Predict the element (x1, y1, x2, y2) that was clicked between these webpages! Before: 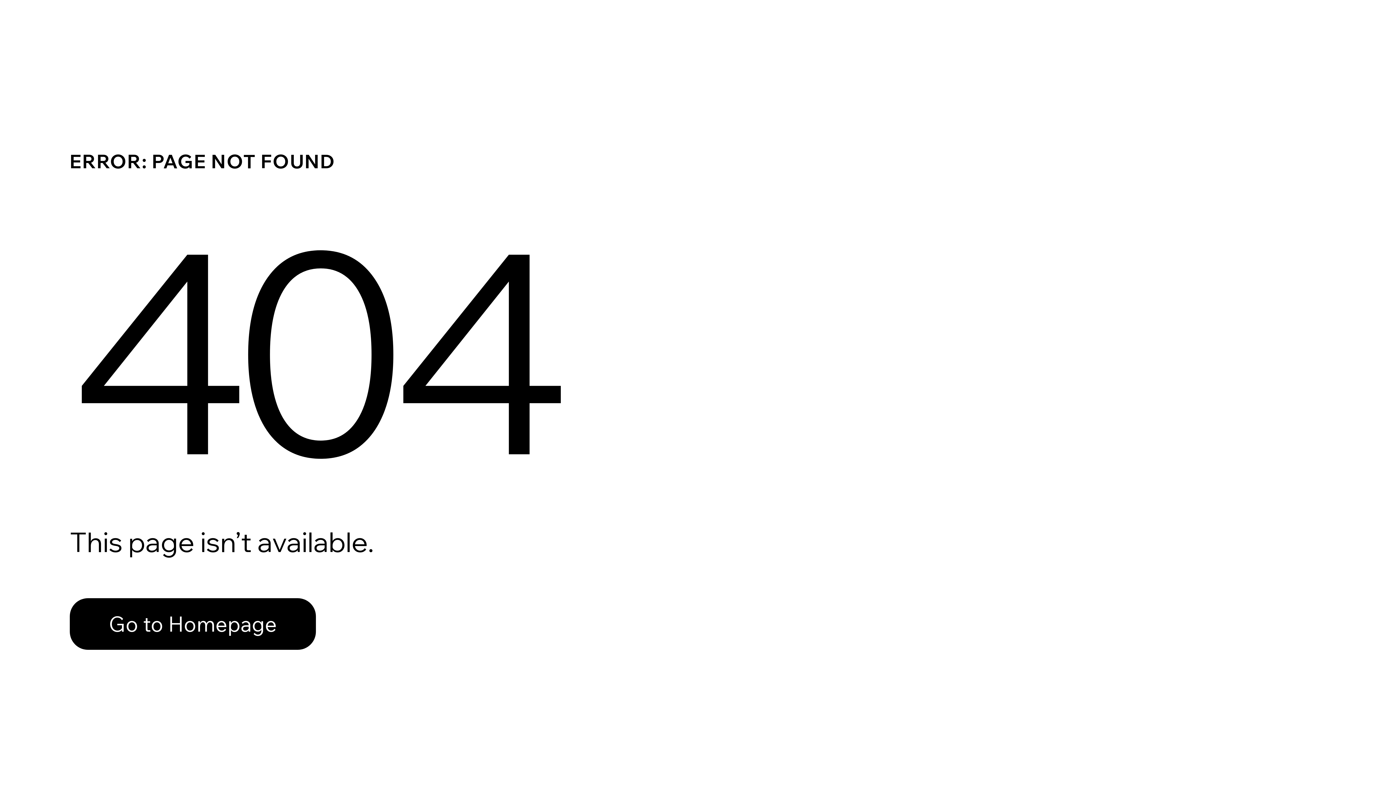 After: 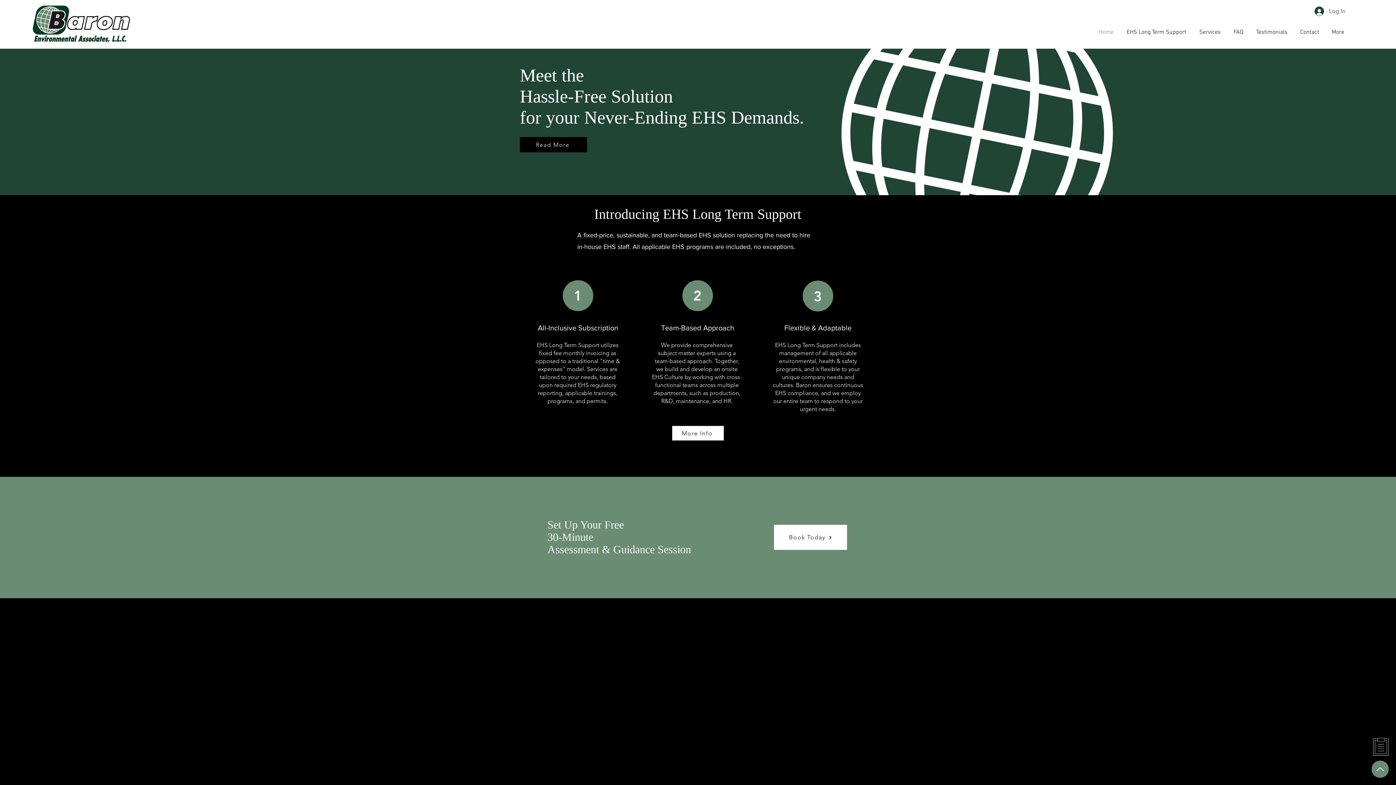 Action: label: Go to Homepage bbox: (69, 598, 316, 650)